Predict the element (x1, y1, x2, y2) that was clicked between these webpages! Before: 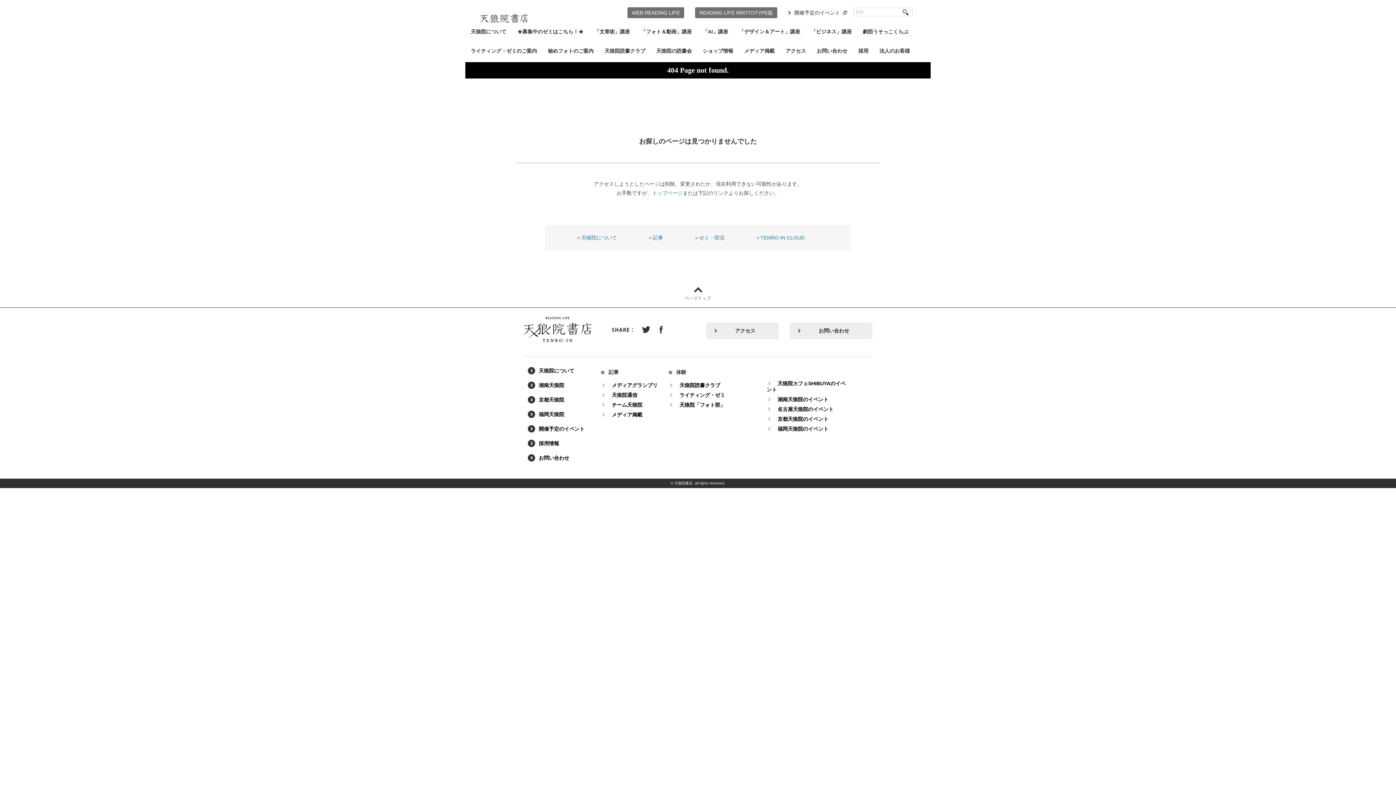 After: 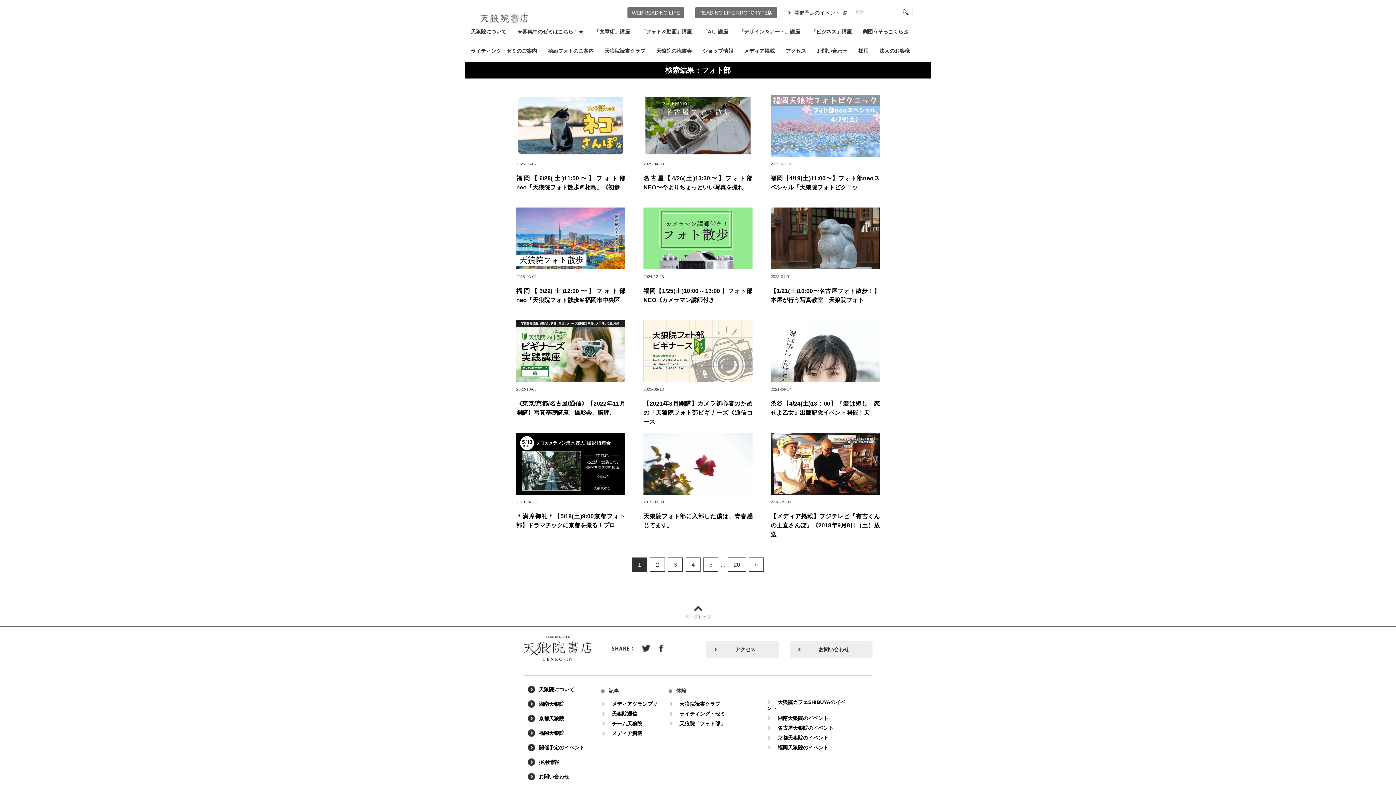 Action: bbox: (668, 398, 729, 411) label: 天狼院「フォト部」